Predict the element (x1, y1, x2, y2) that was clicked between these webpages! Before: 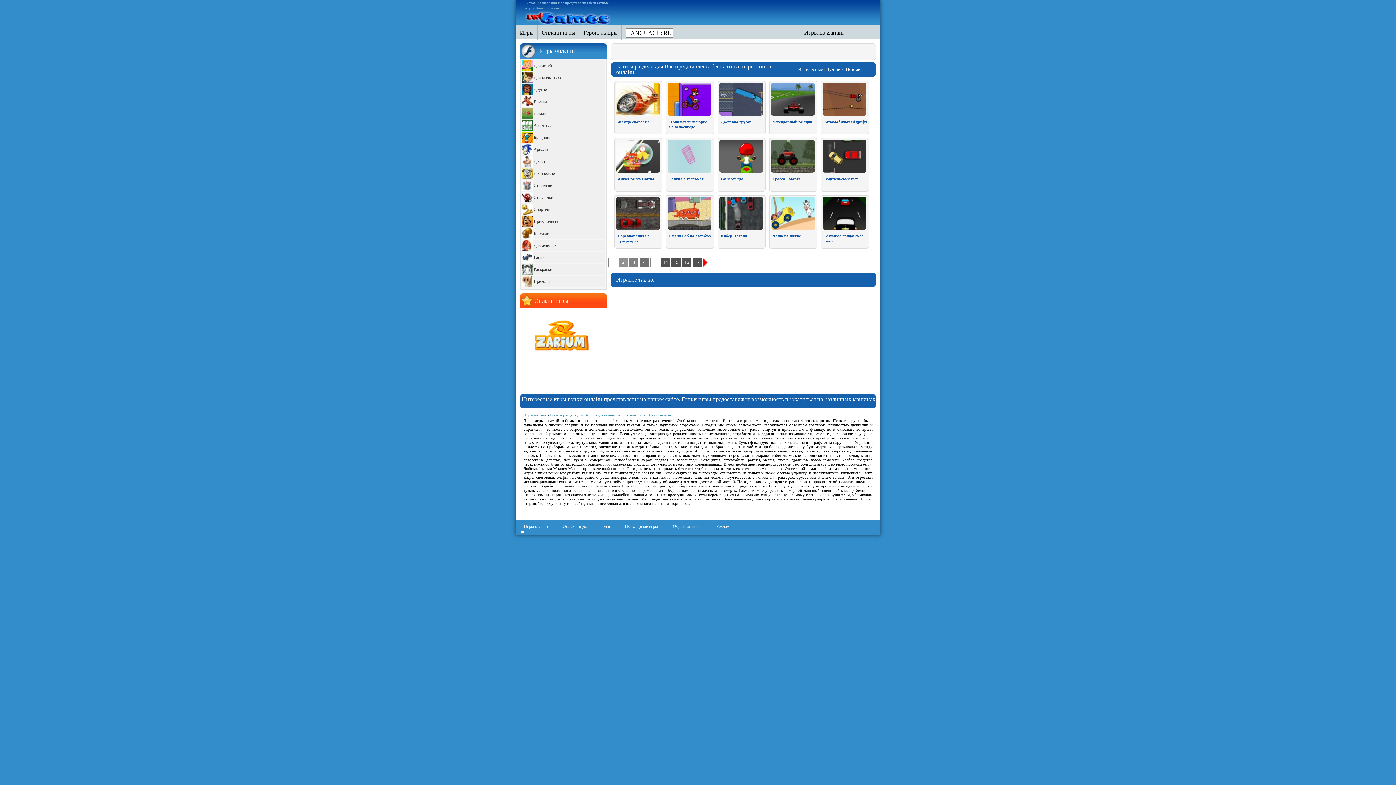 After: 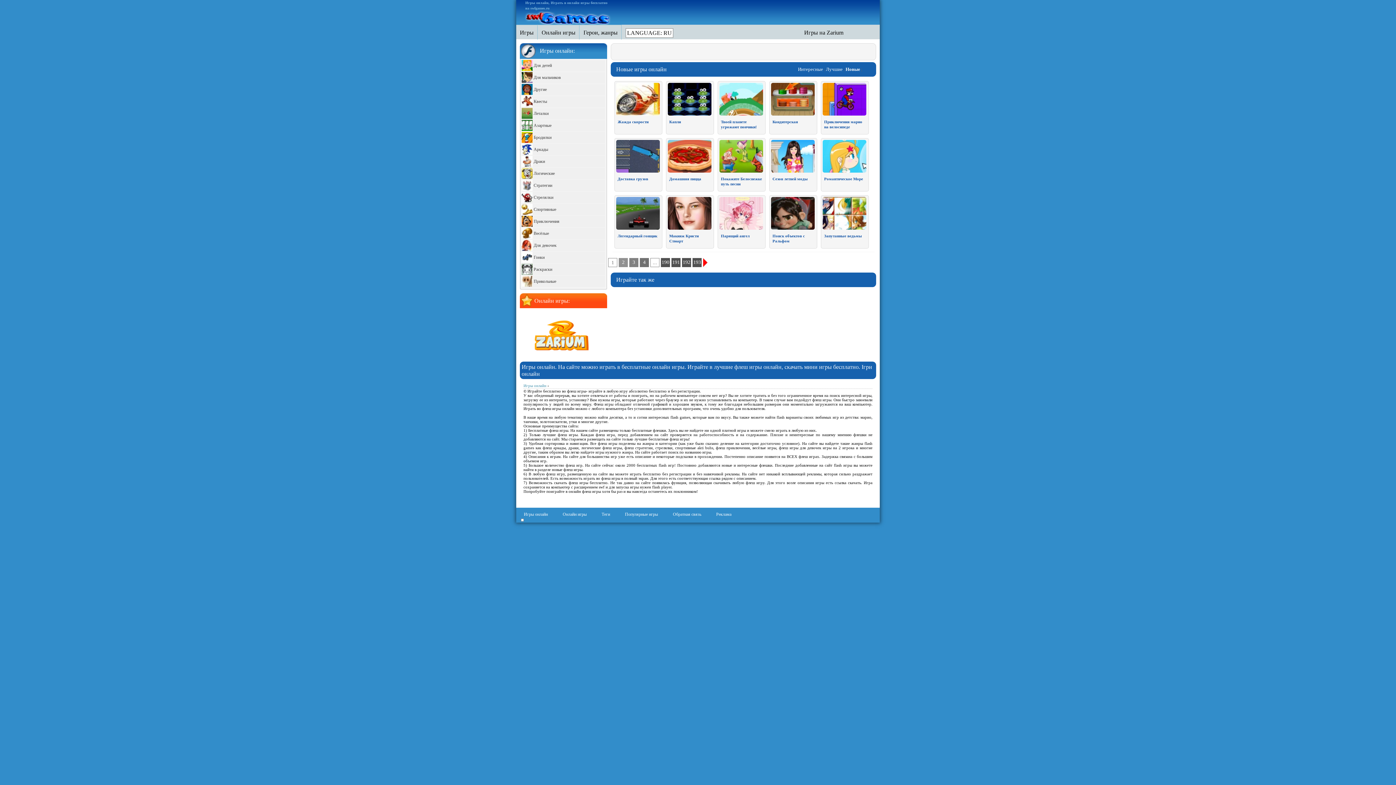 Action: label: Игры bbox: (516, 24, 537, 39)